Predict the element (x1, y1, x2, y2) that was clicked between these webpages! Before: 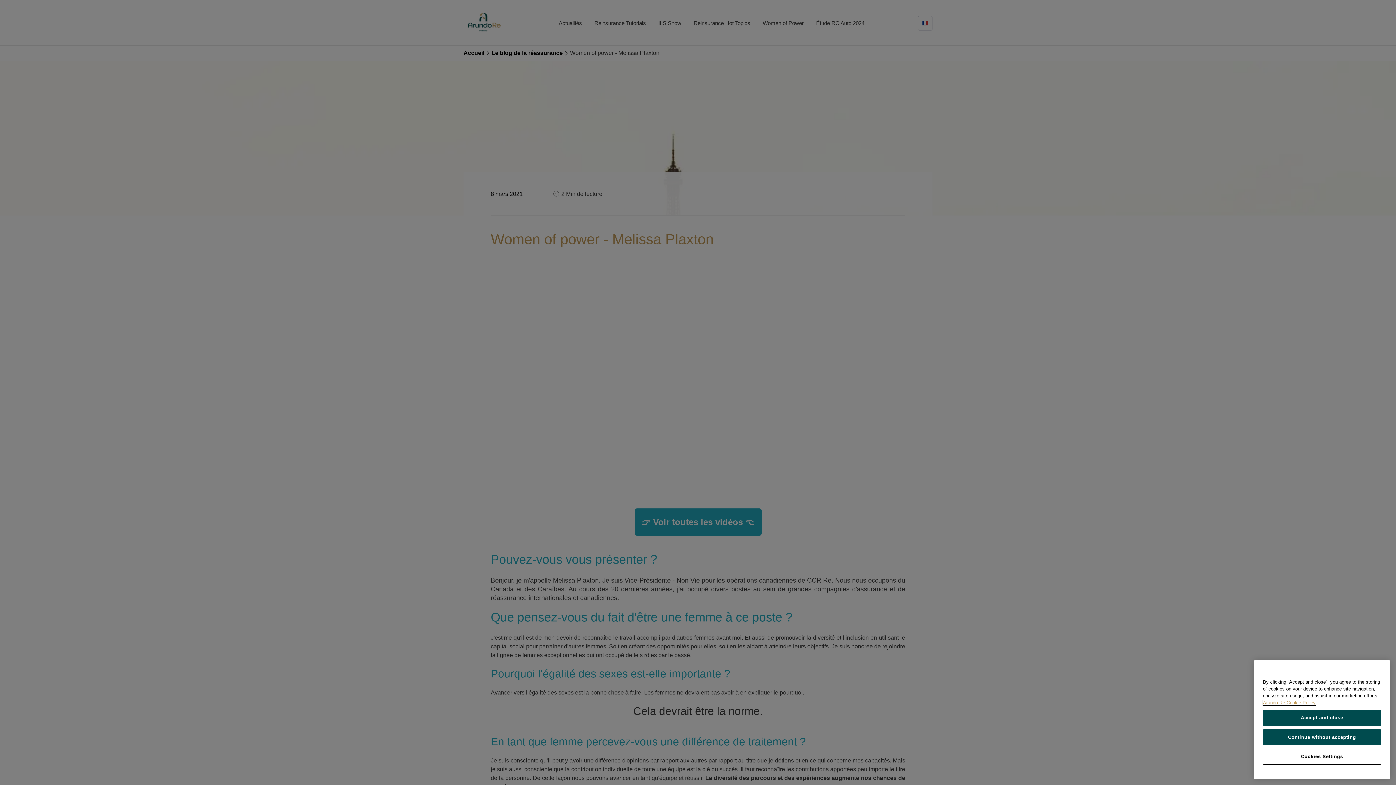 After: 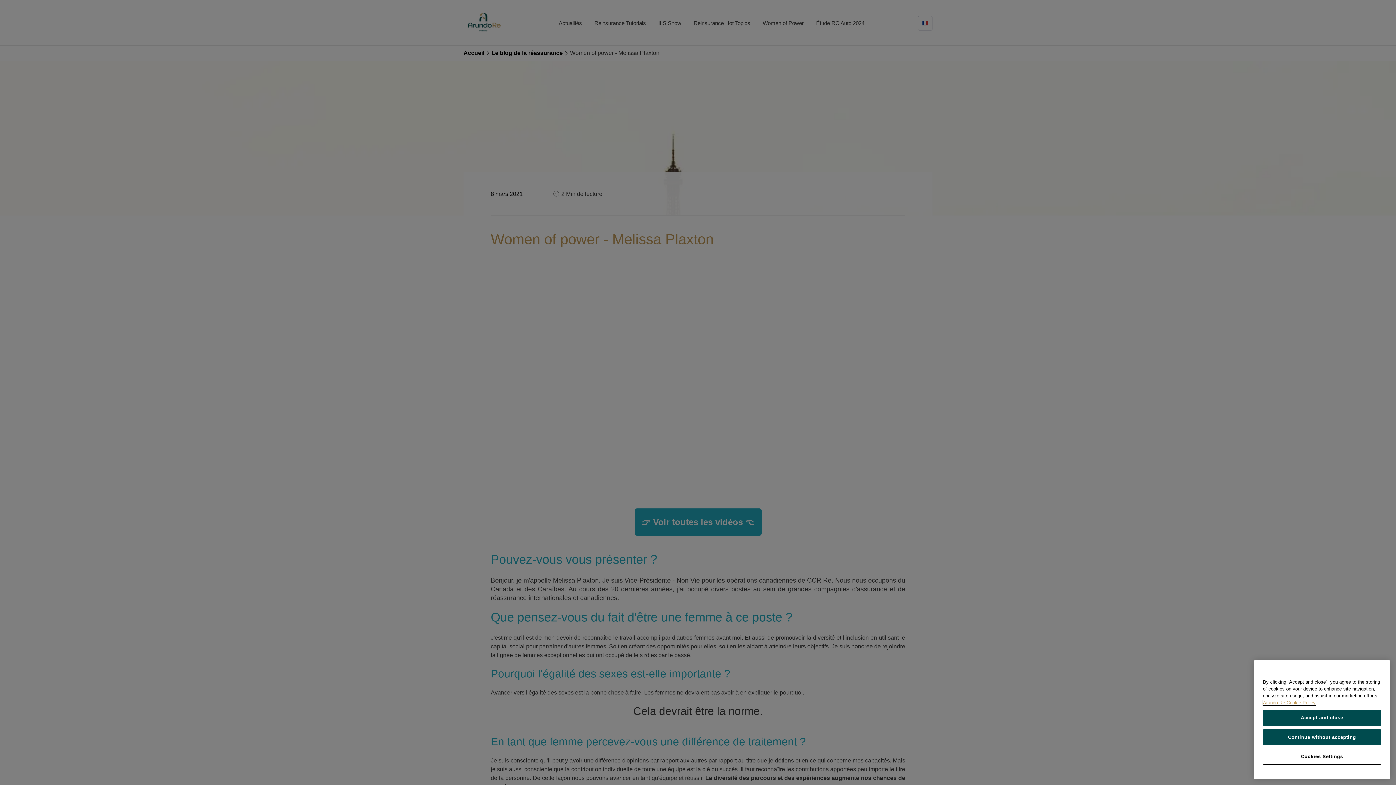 Action: bbox: (1263, 736, 1316, 742) label: More information about your privacy, opens in a new tab